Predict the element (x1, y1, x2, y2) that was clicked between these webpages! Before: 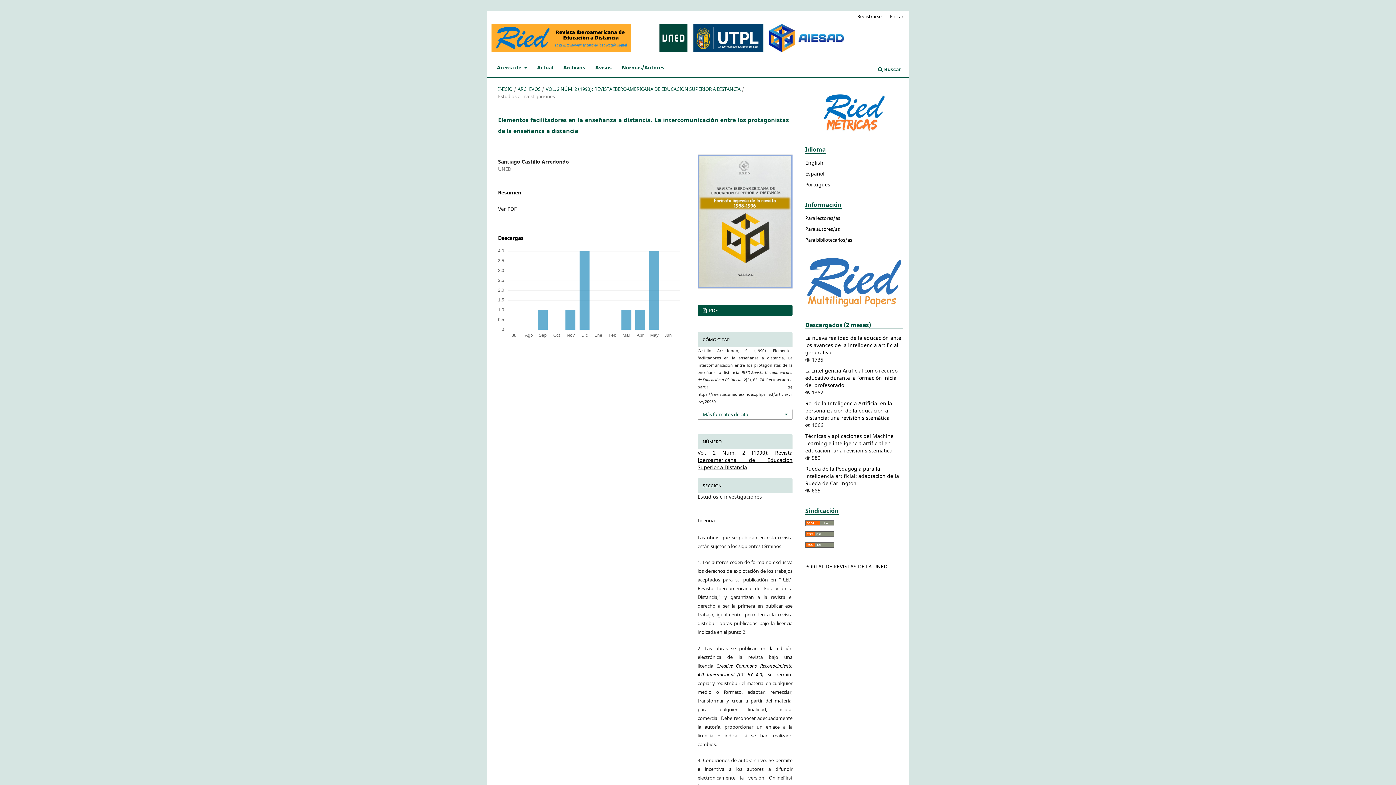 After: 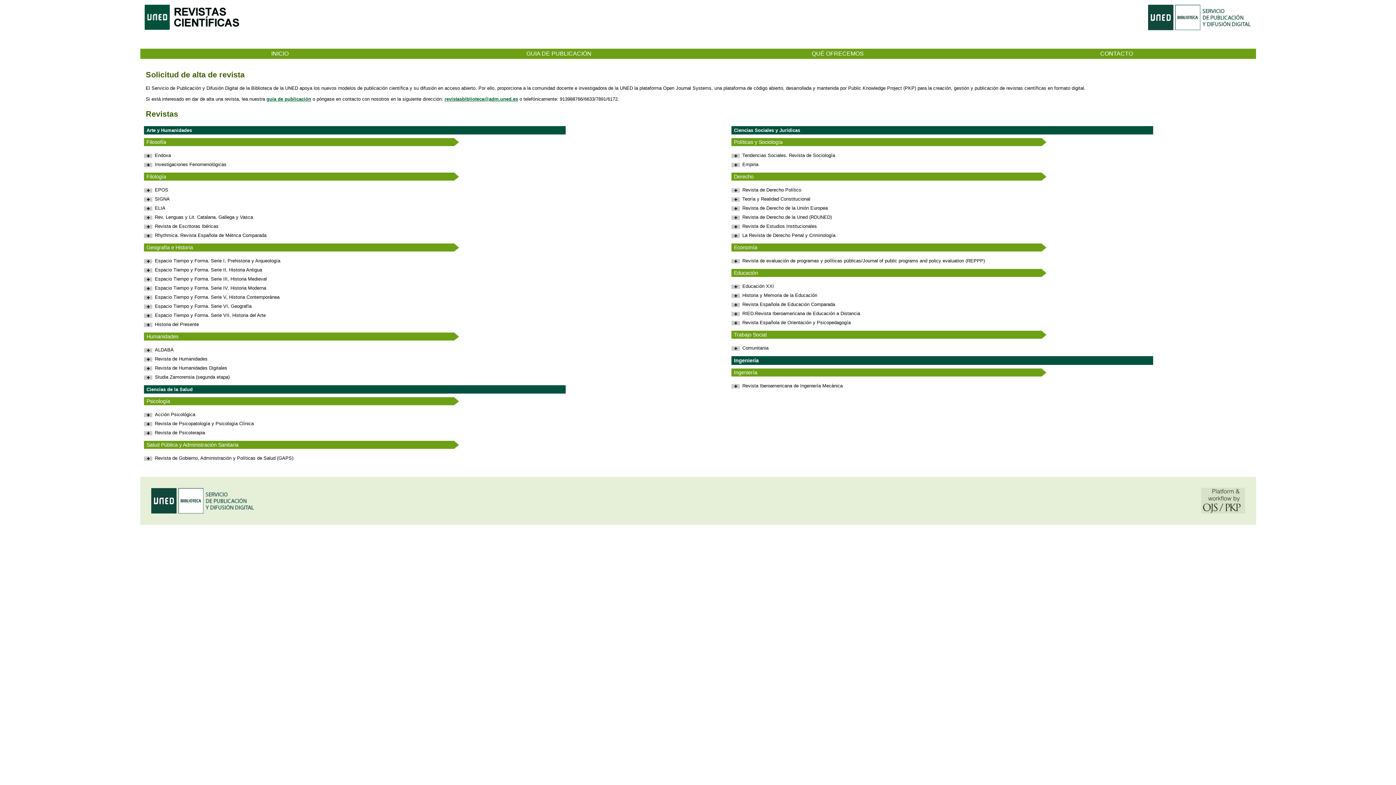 Action: bbox: (805, 563, 887, 570) label: PORTAL DE REVISTAS DE LA UNED